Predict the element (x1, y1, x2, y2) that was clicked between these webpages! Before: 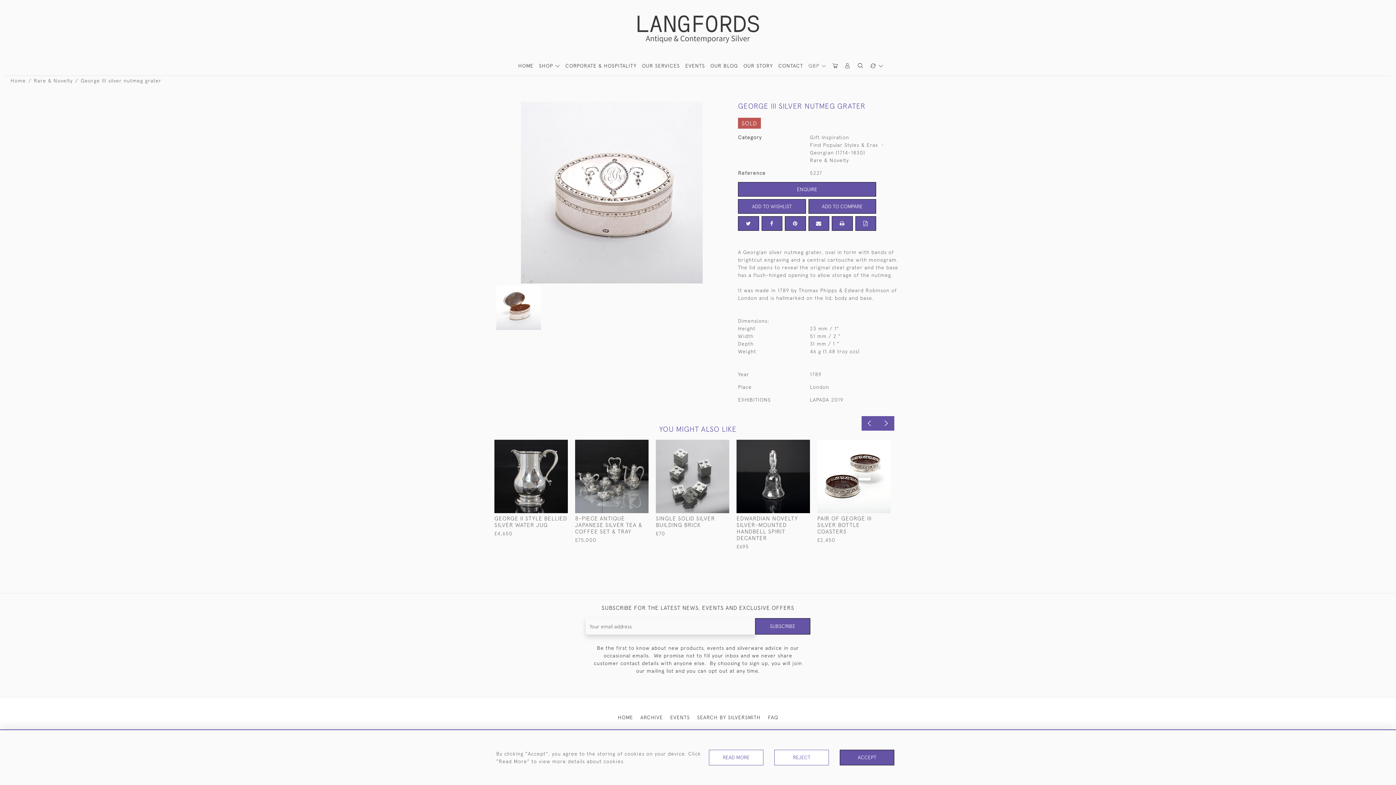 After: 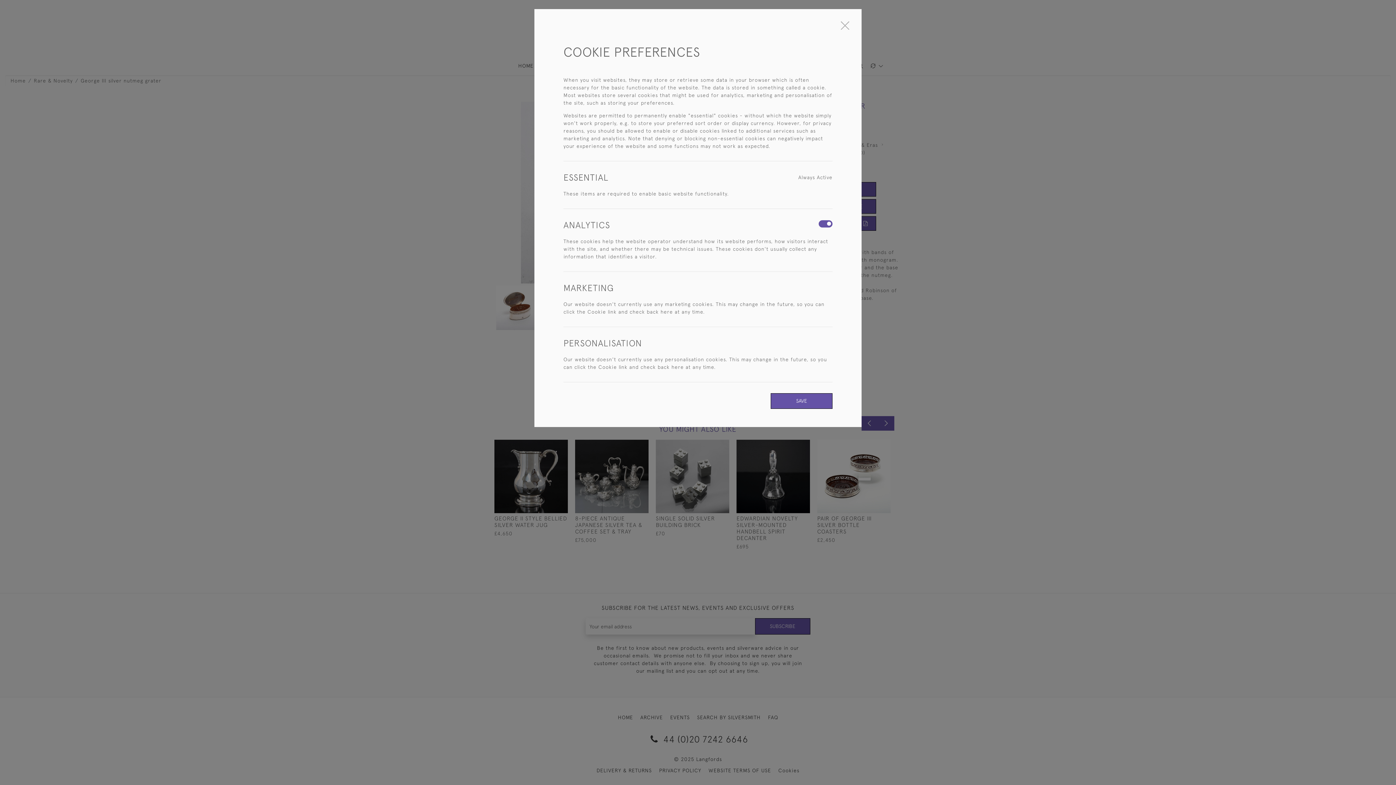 Action: bbox: (709, 750, 763, 765) label: READ MORE